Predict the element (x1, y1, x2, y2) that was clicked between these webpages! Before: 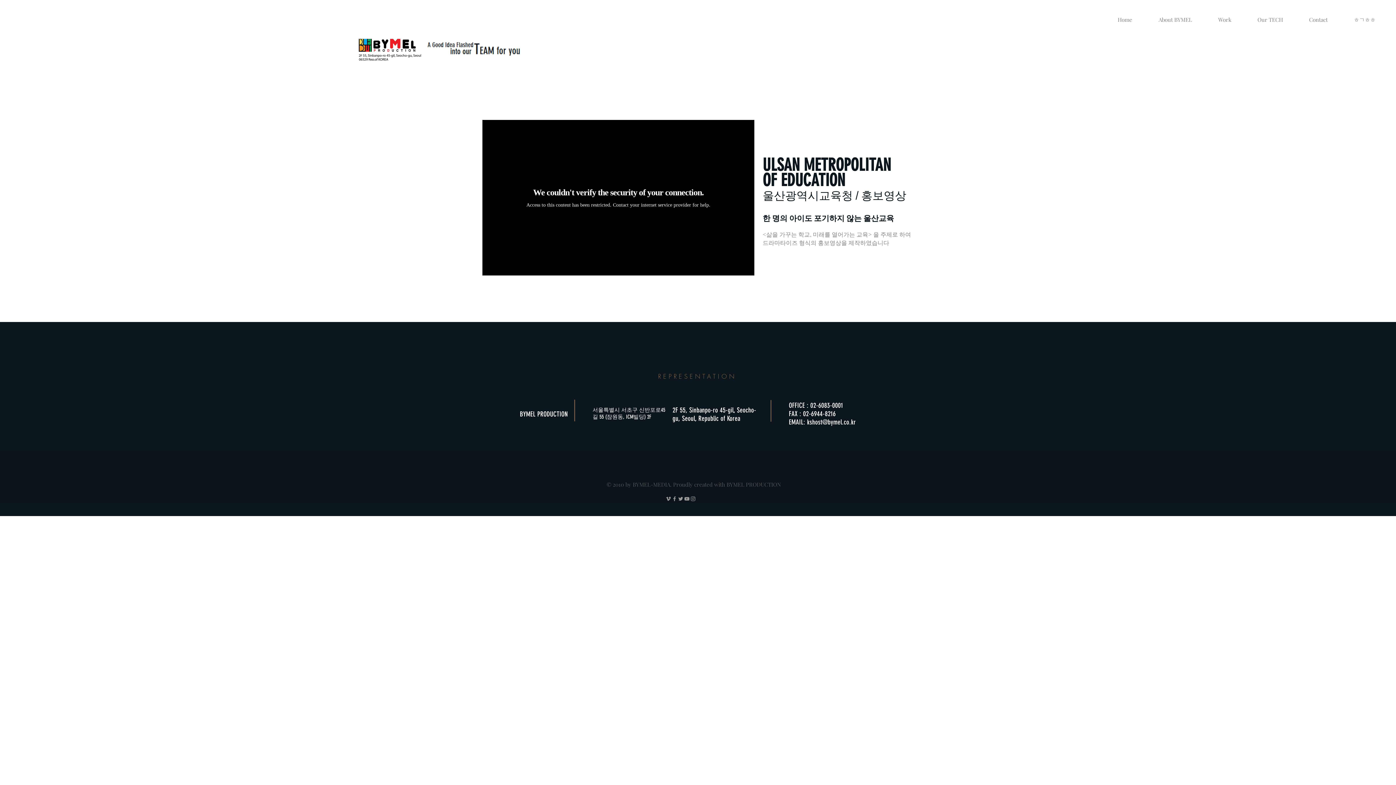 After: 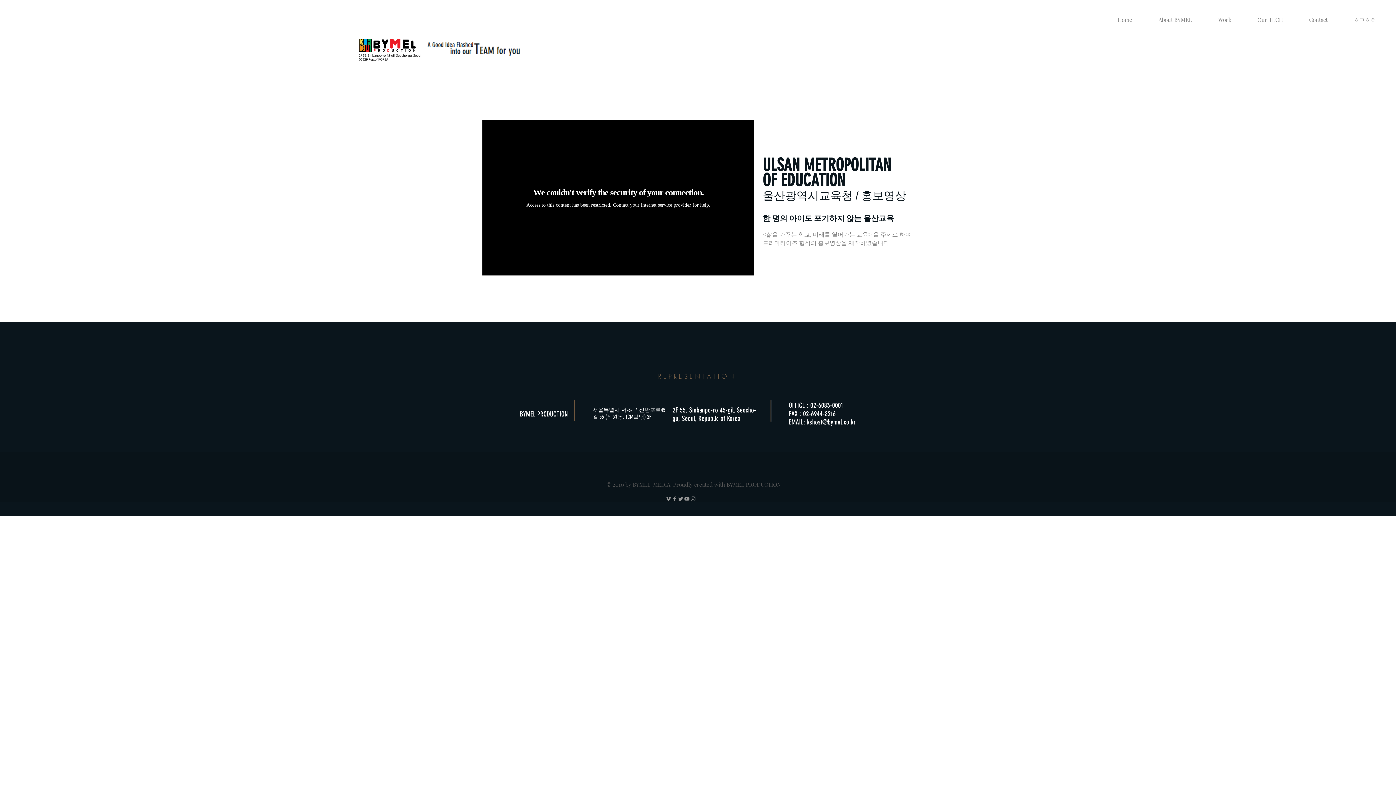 Action: label: Grey Instagram Icon bbox: (690, 496, 696, 502)